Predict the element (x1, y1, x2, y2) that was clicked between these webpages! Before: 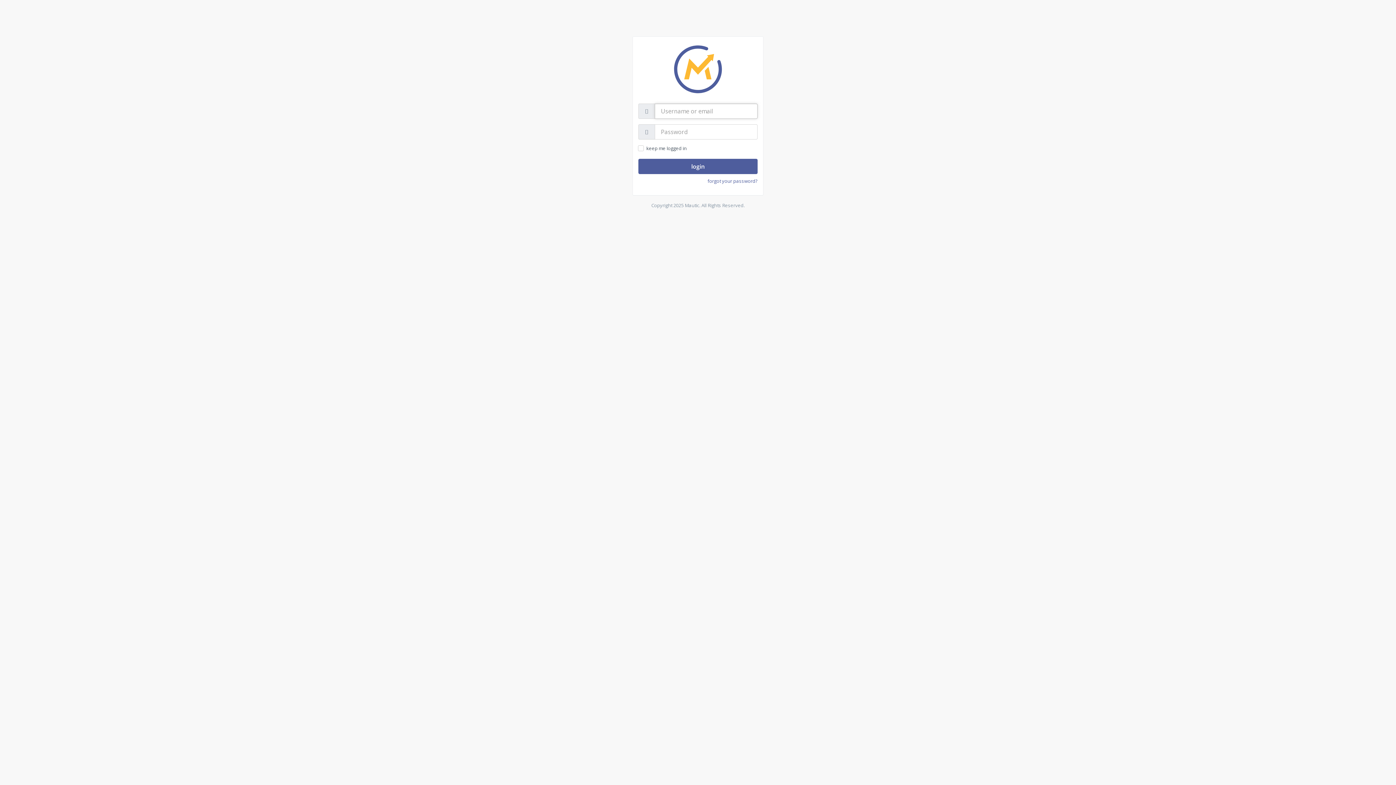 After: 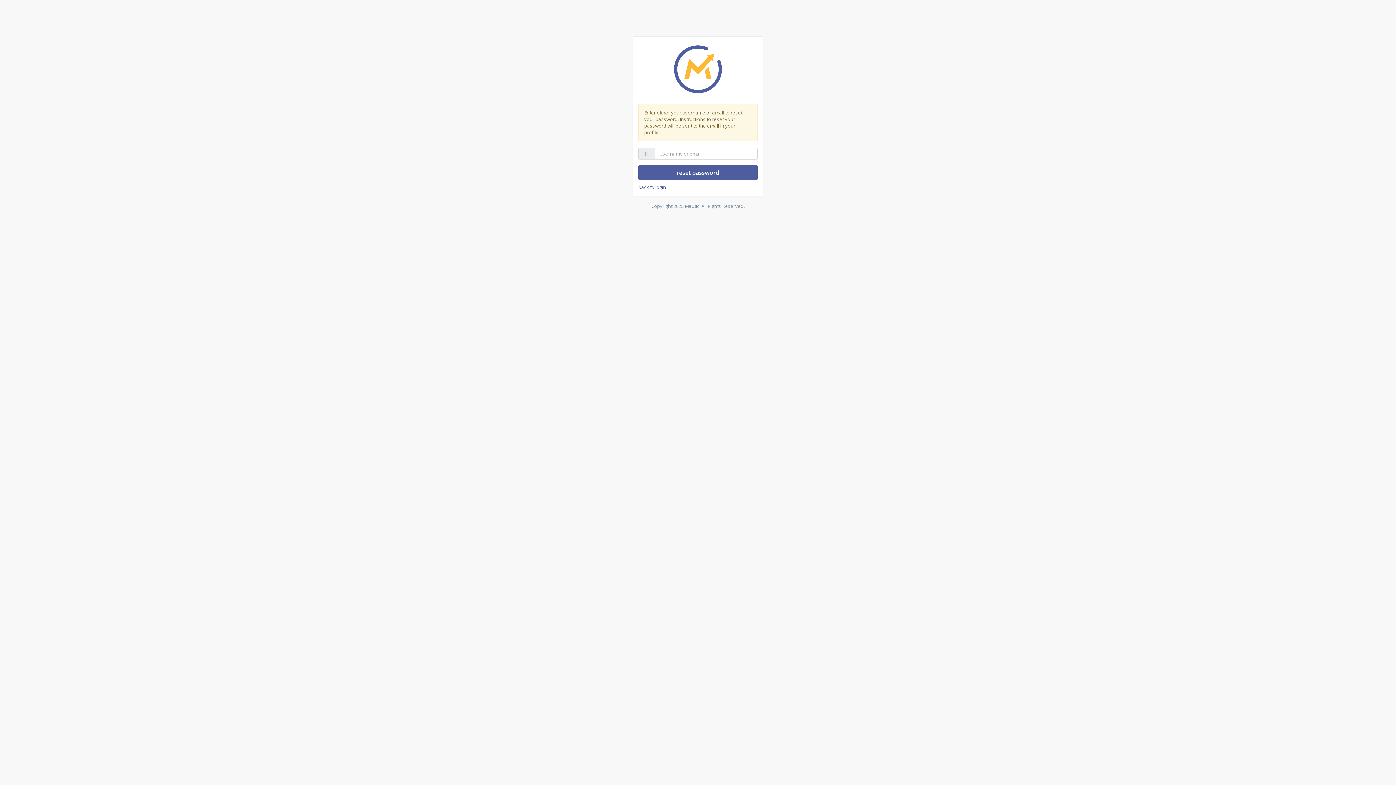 Action: bbox: (707, 177, 757, 184) label: forgot your password?